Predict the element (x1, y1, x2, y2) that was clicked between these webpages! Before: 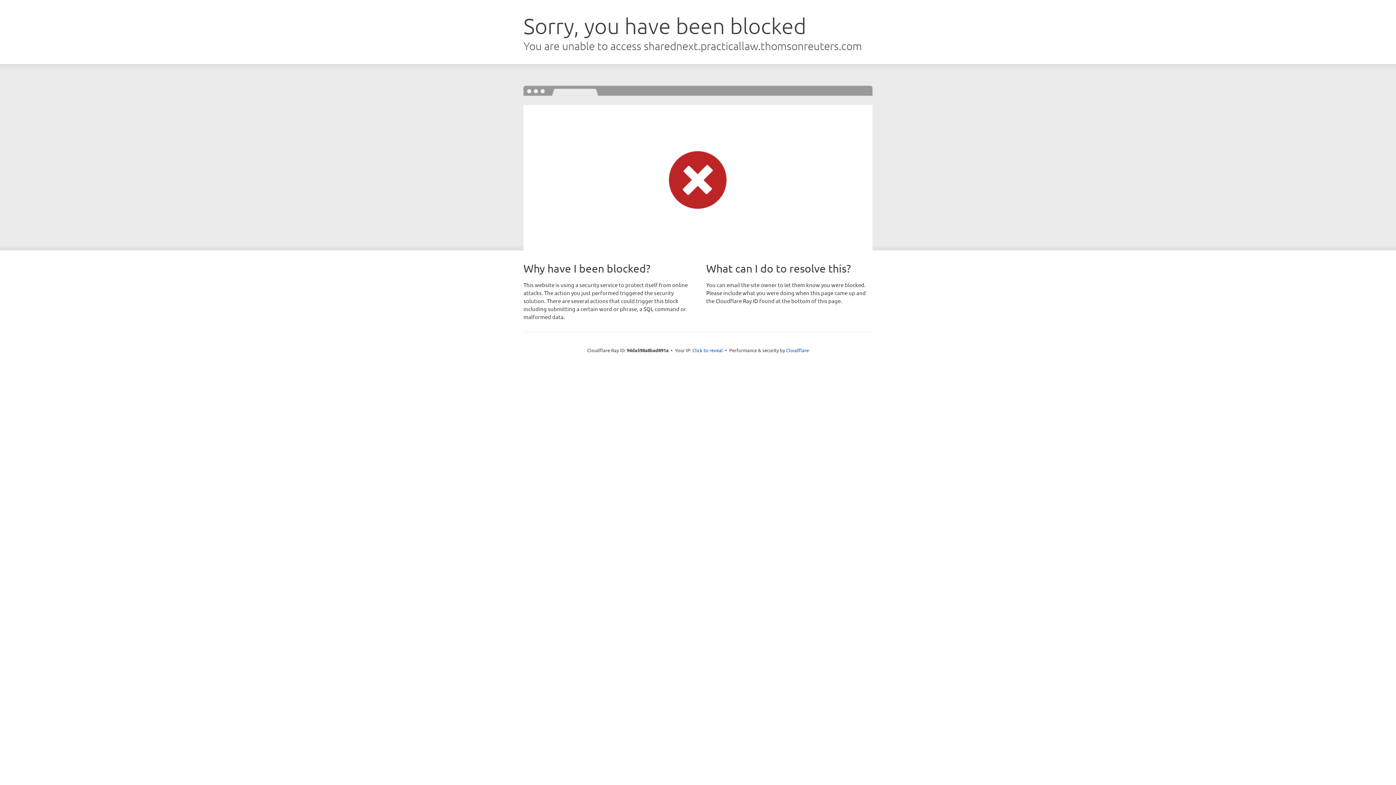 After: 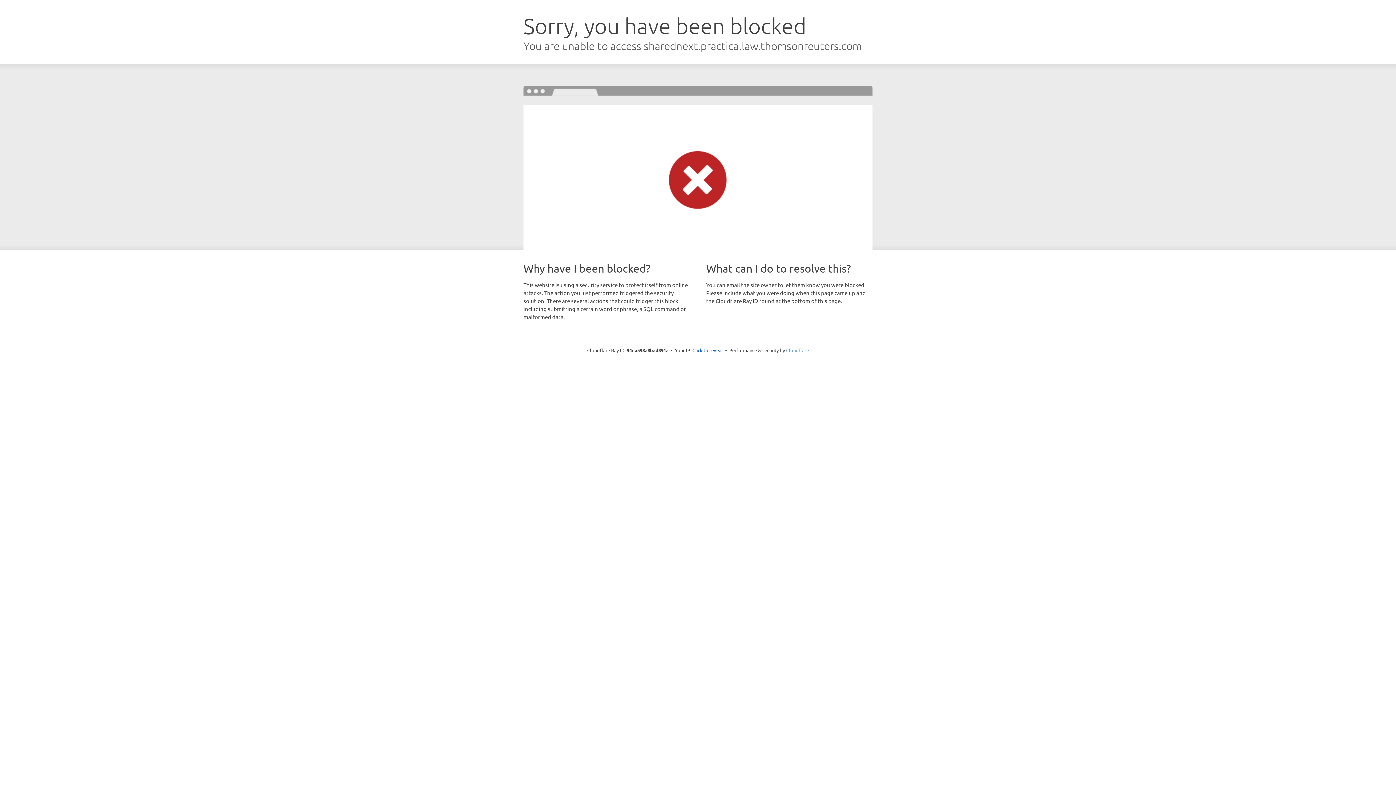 Action: bbox: (786, 347, 809, 353) label: Cloudflare